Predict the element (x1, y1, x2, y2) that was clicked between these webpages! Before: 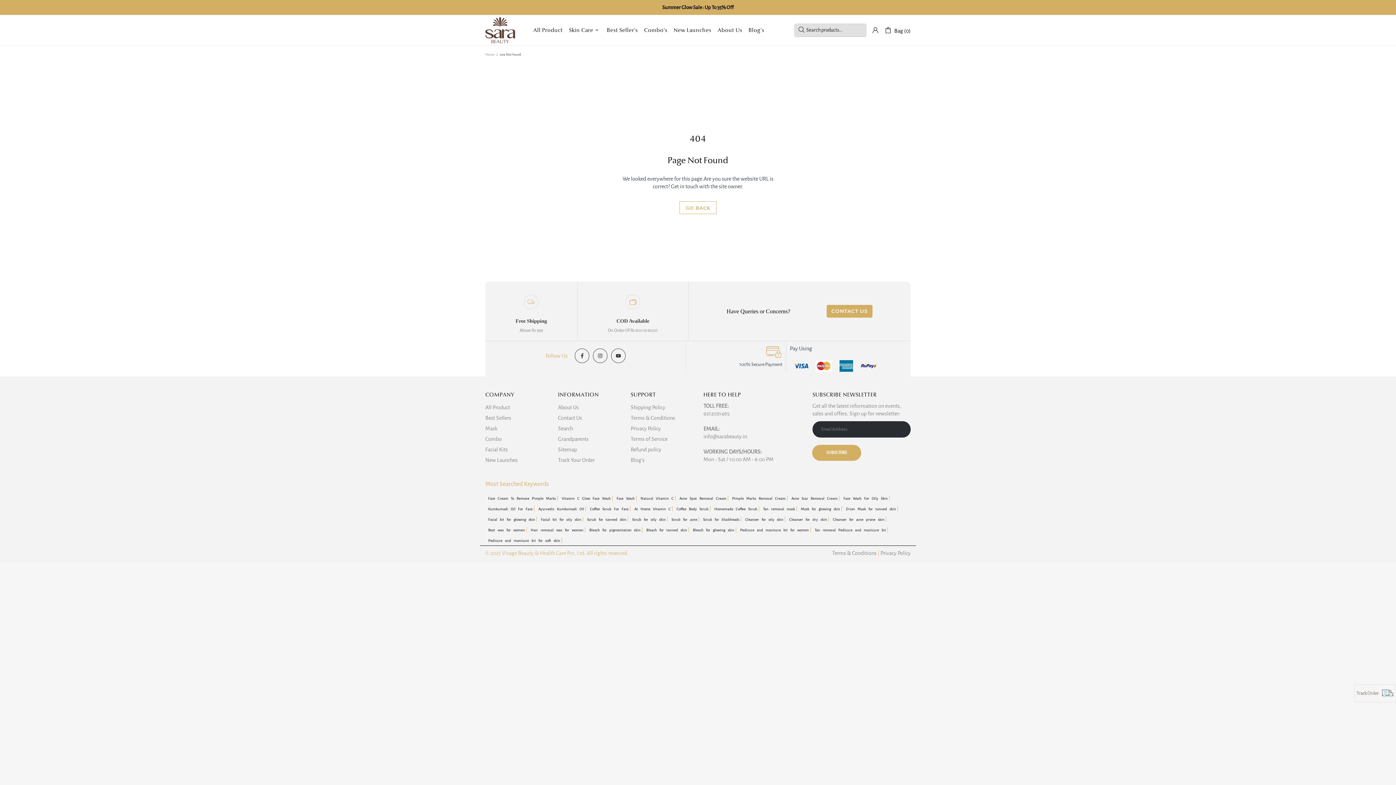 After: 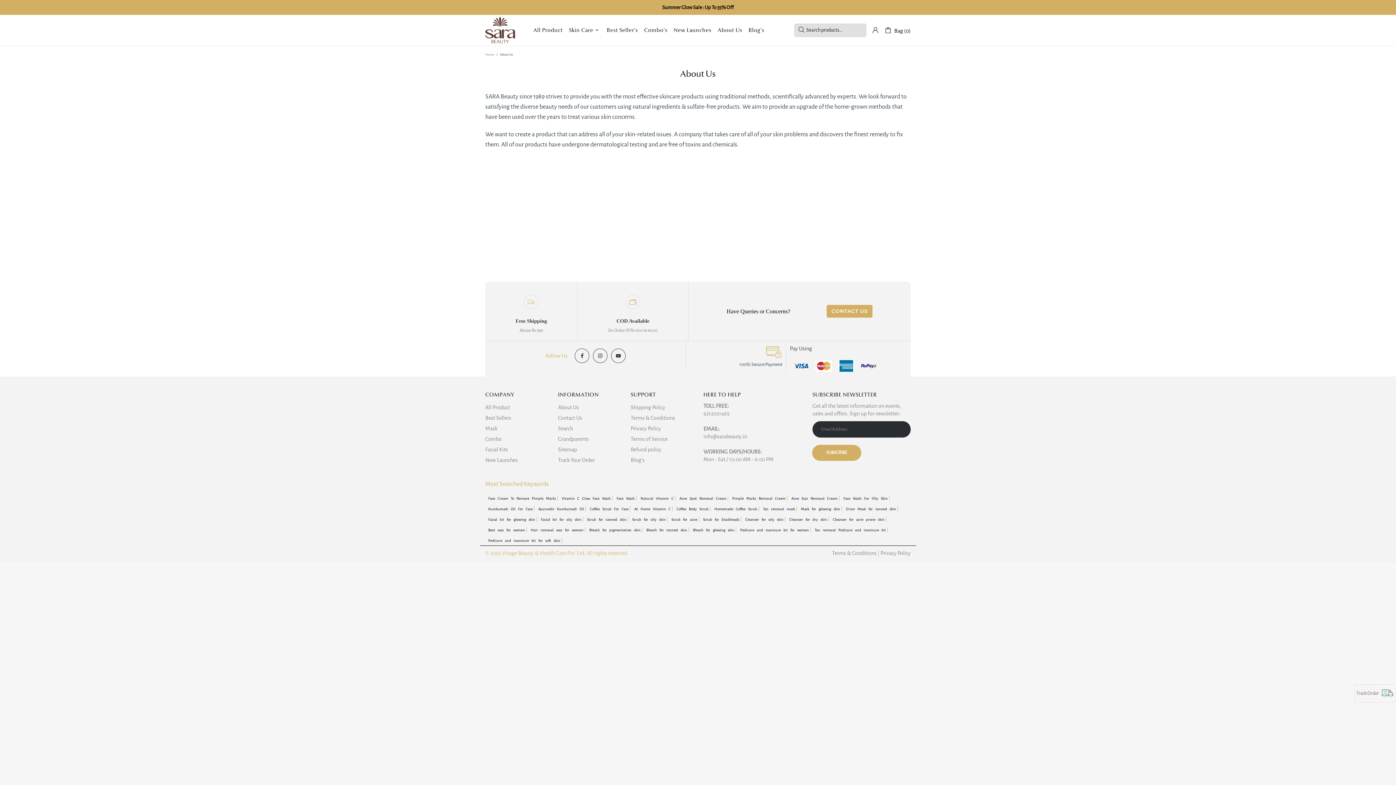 Action: label: About Us bbox: (714, 14, 745, 45)